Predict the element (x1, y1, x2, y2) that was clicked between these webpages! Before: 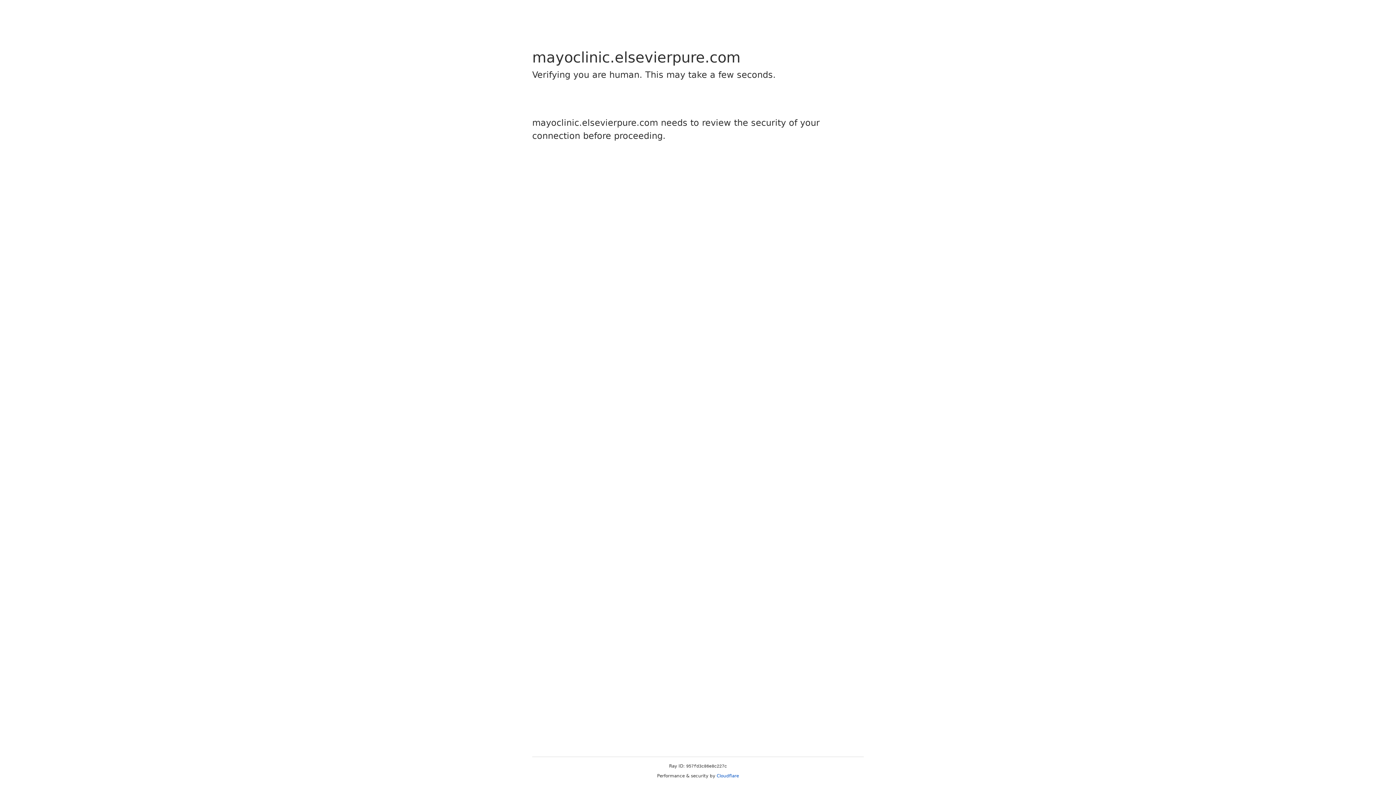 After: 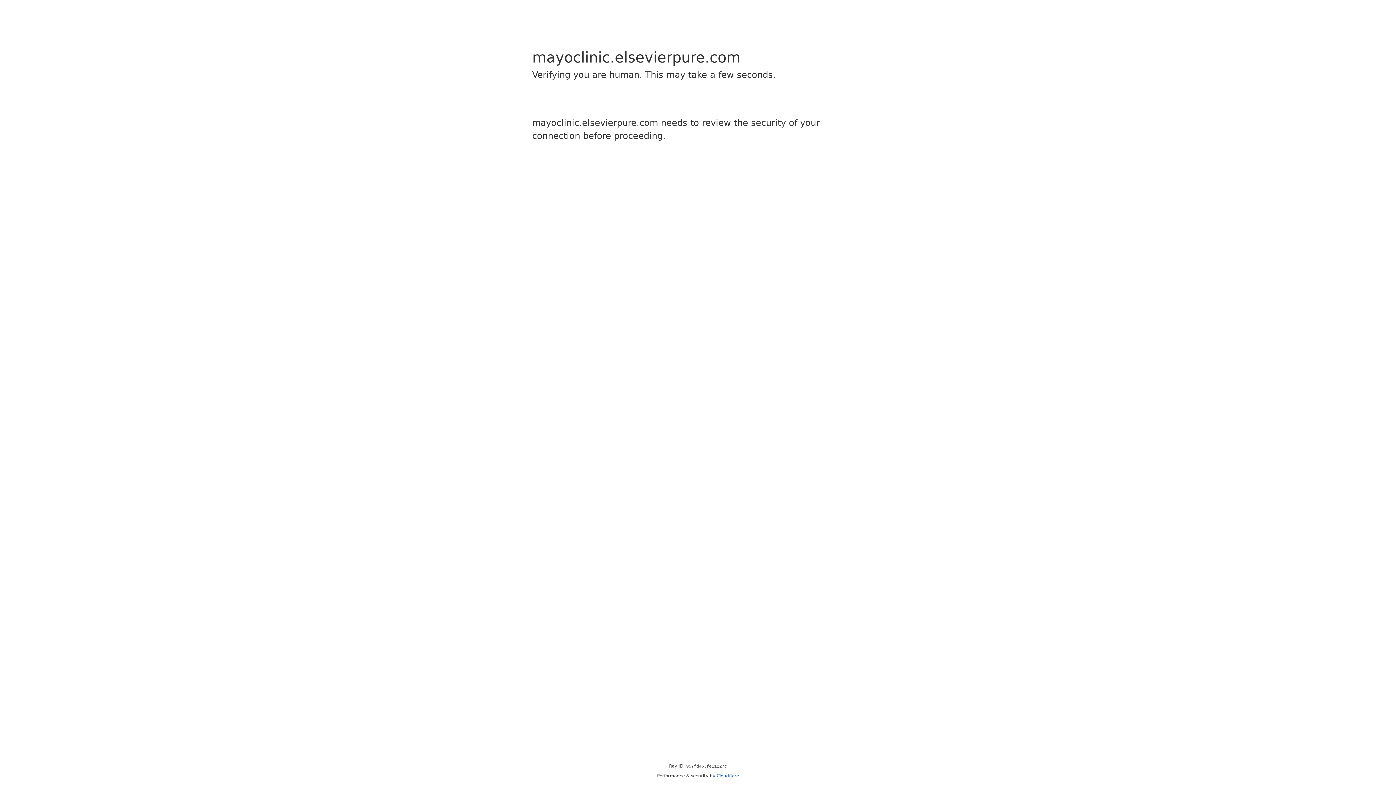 Action: bbox: (716, 773, 739, 778) label: Cloudflare